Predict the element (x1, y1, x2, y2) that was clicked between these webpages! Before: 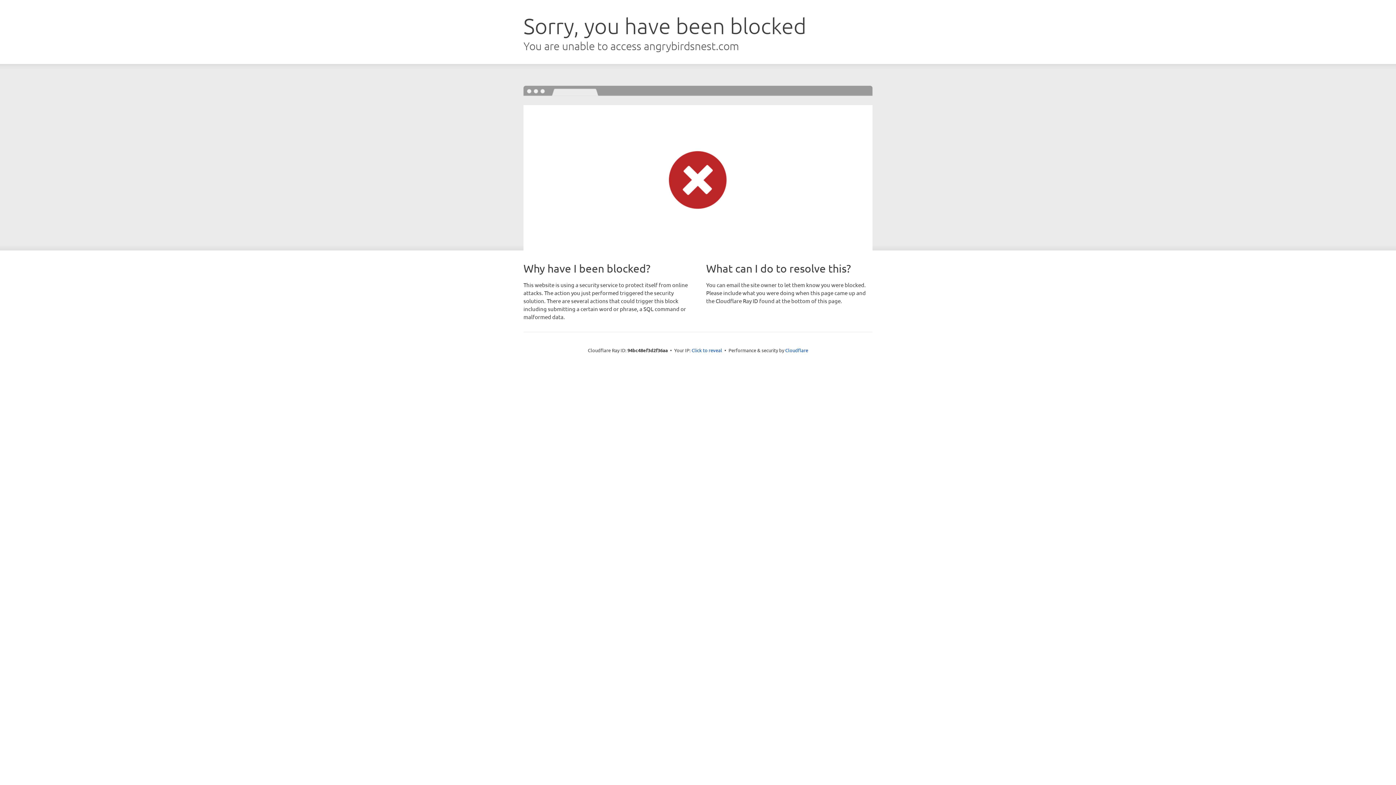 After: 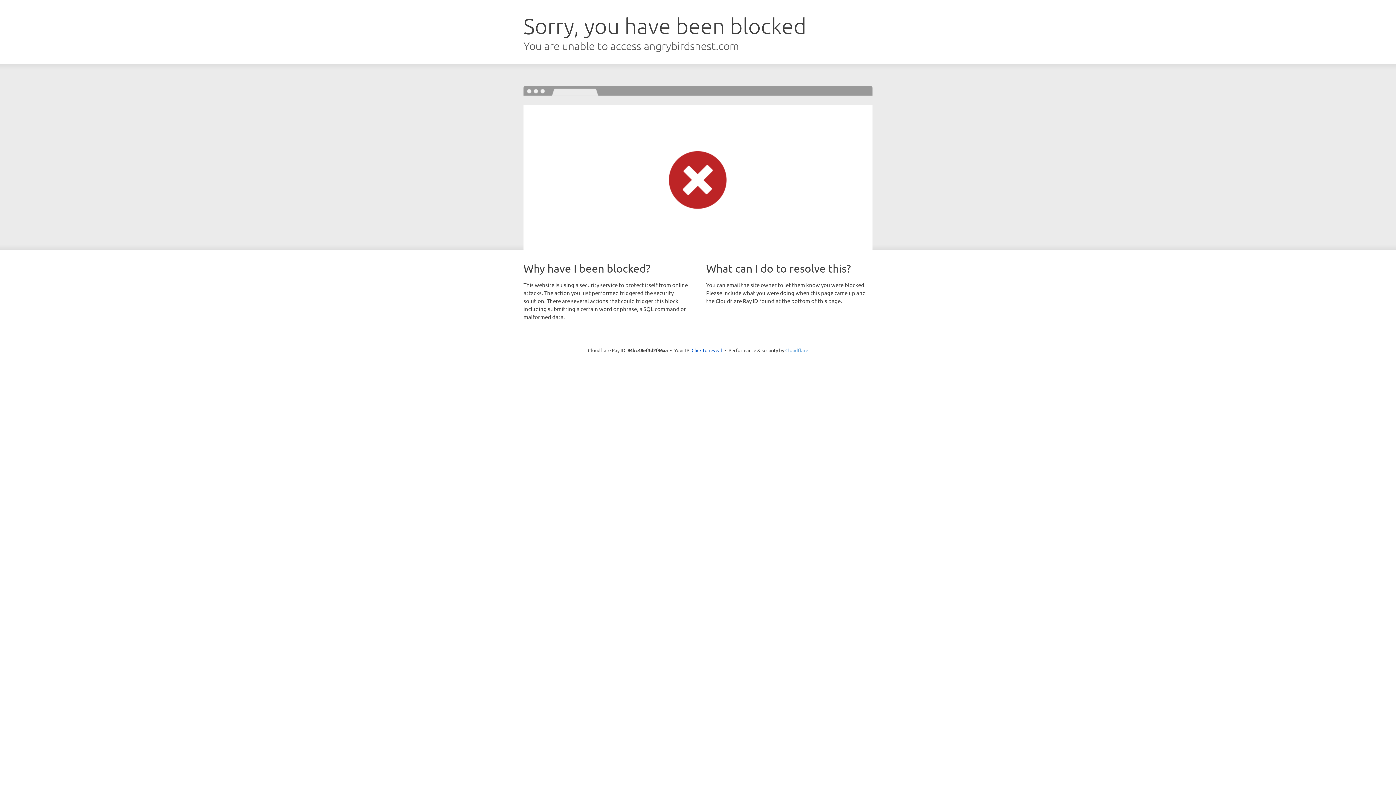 Action: bbox: (785, 347, 808, 353) label: Cloudflare